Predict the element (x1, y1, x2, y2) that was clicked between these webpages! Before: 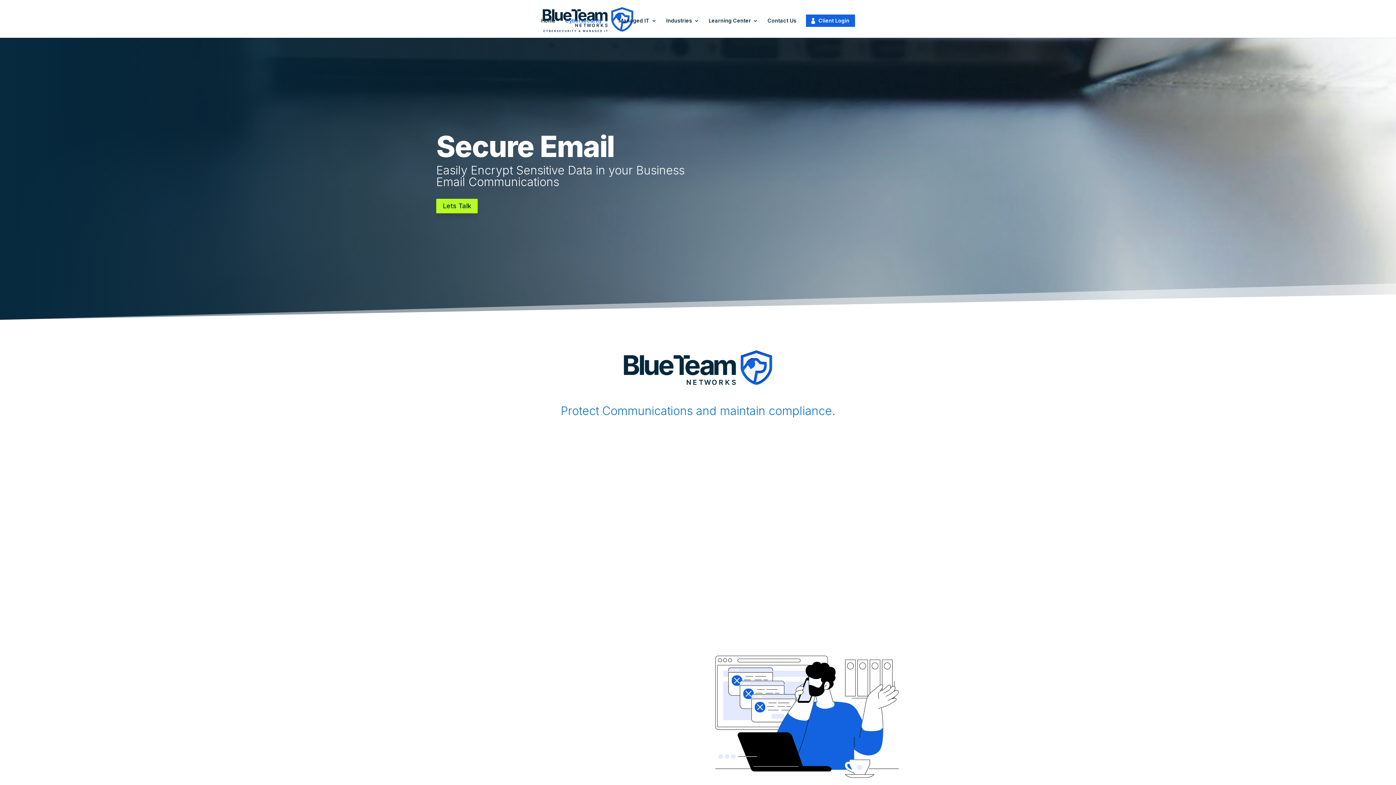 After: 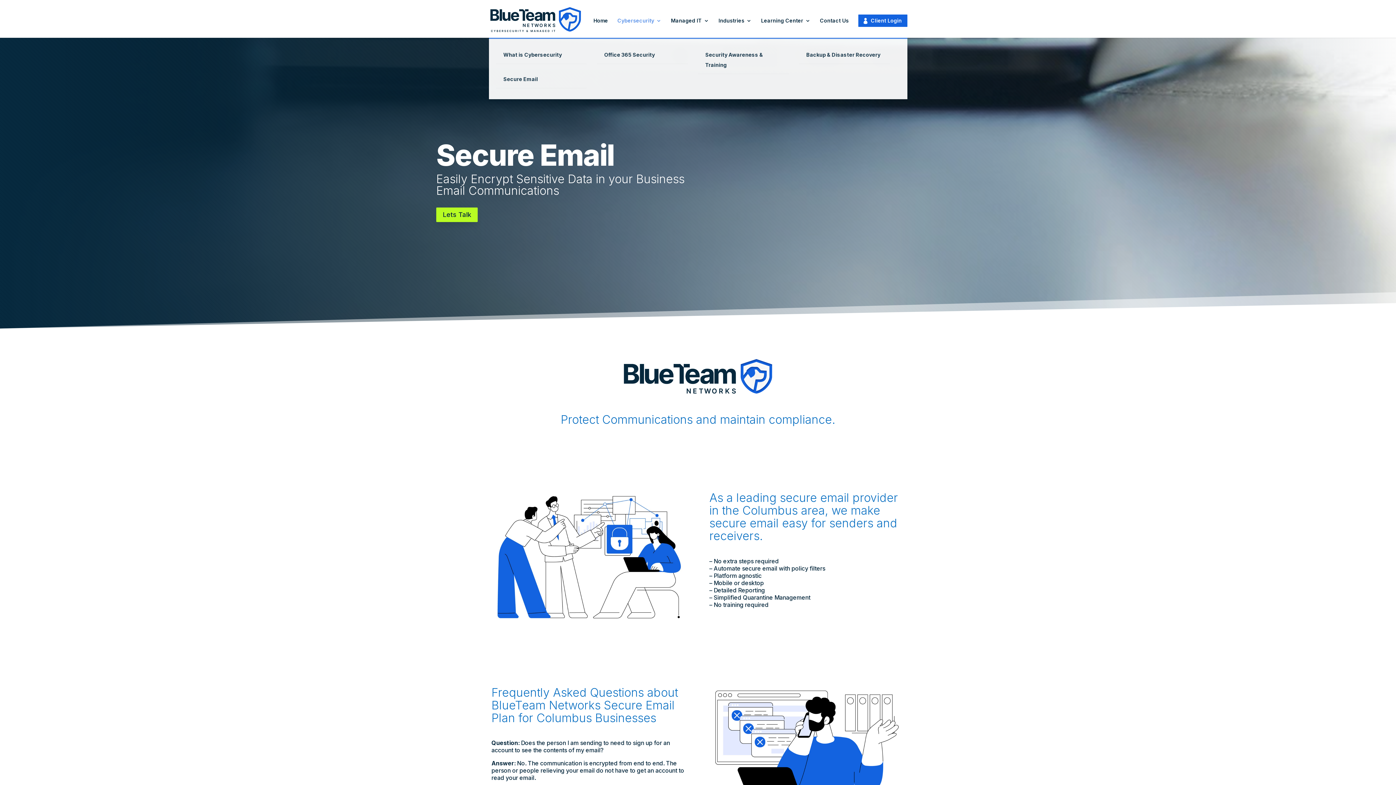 Action: bbox: (618, 18, 656, 37) label: Managed IT